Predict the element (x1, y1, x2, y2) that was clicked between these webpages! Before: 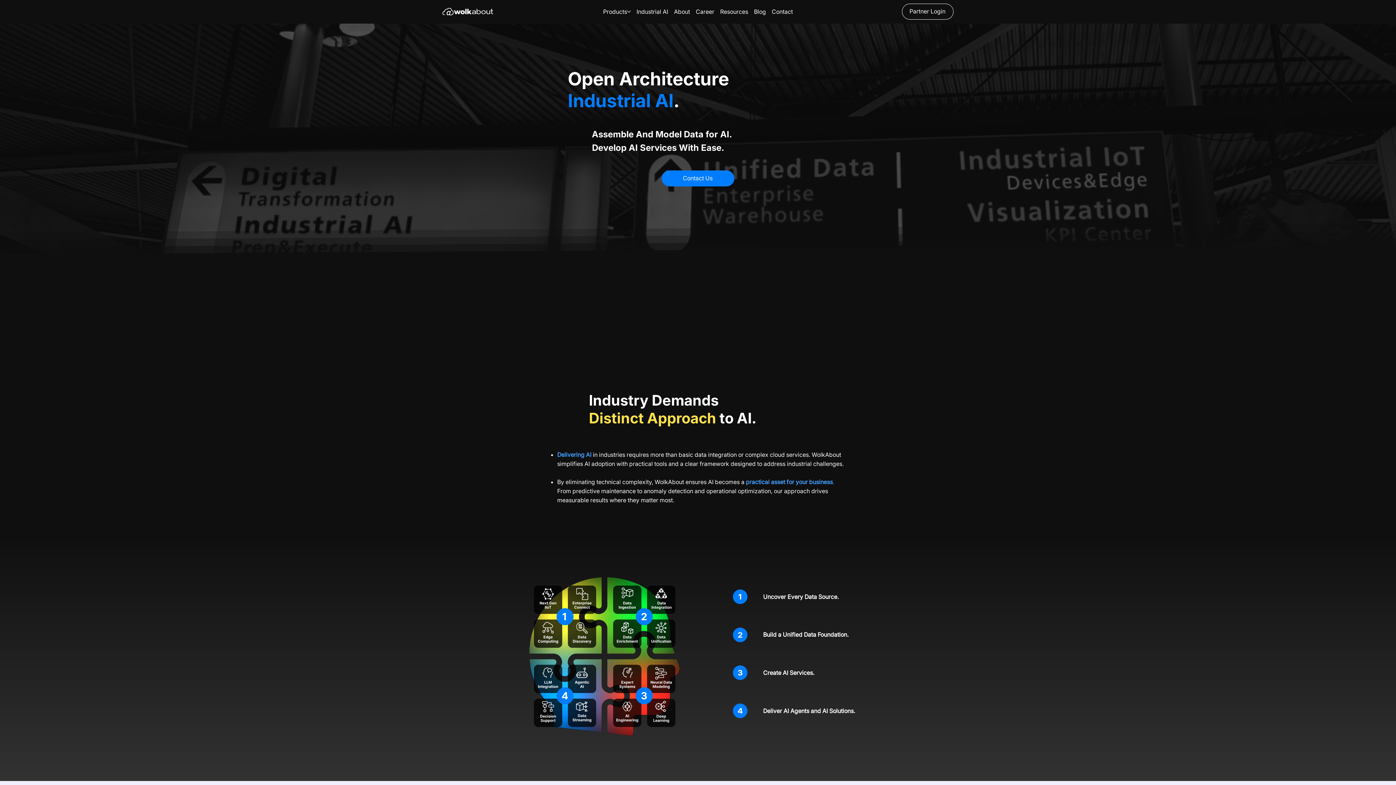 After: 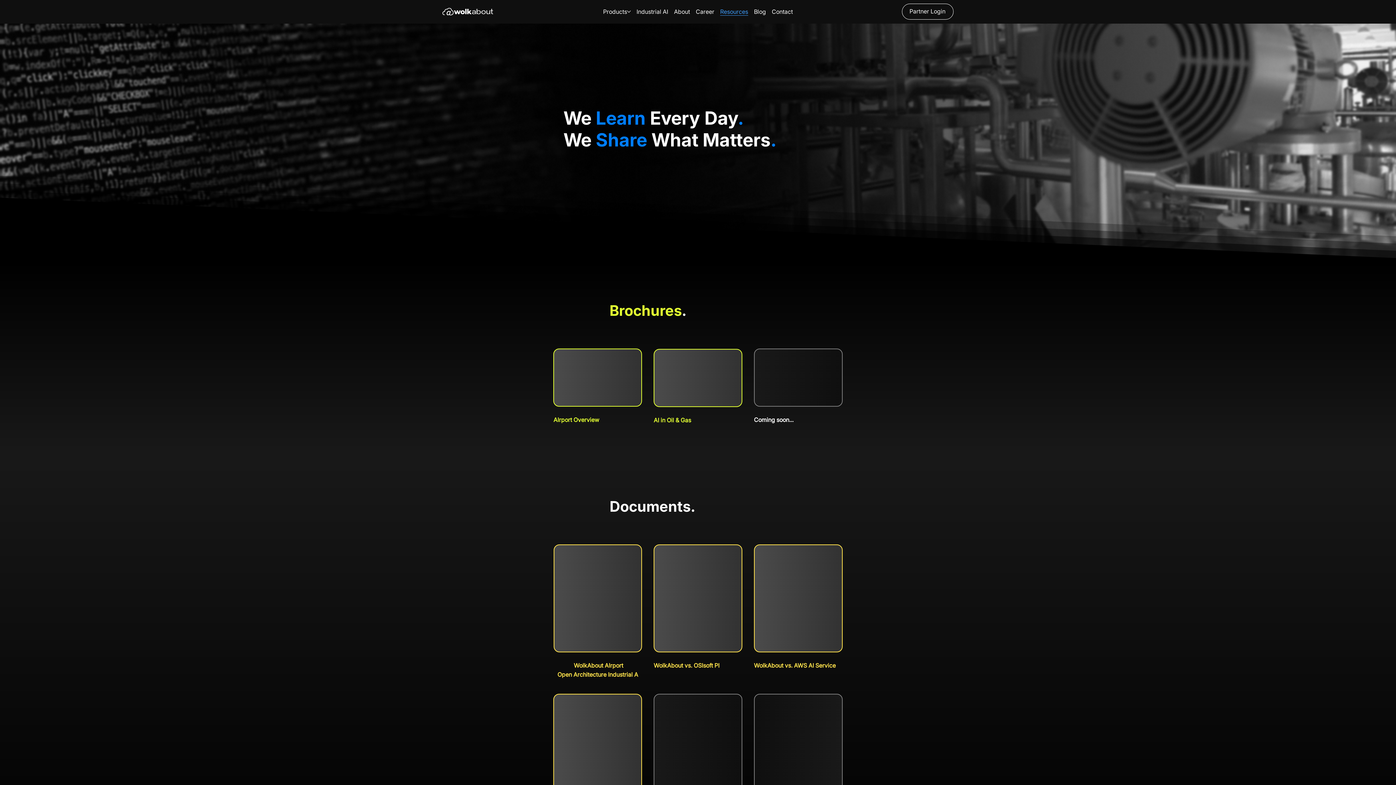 Action: label: Resources bbox: (720, 7, 748, 15)